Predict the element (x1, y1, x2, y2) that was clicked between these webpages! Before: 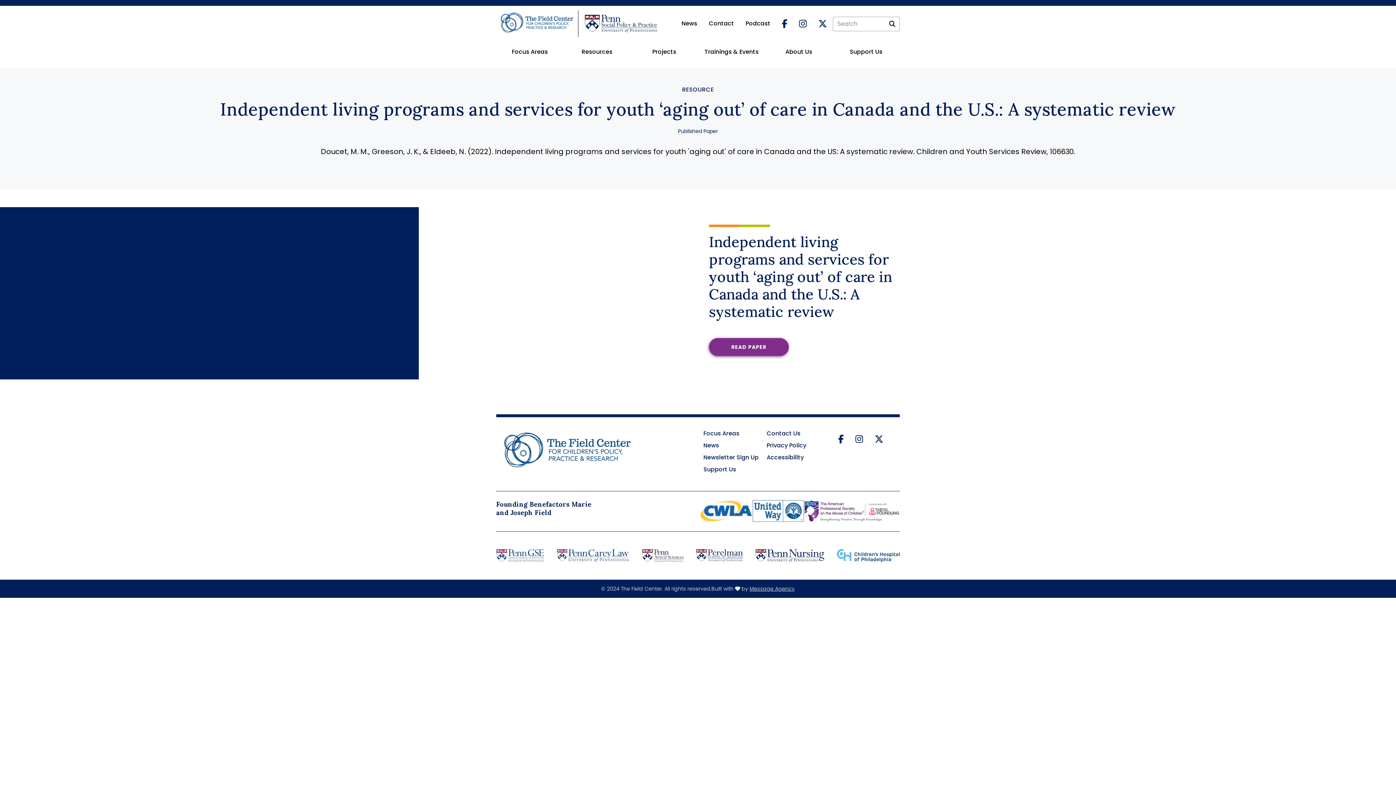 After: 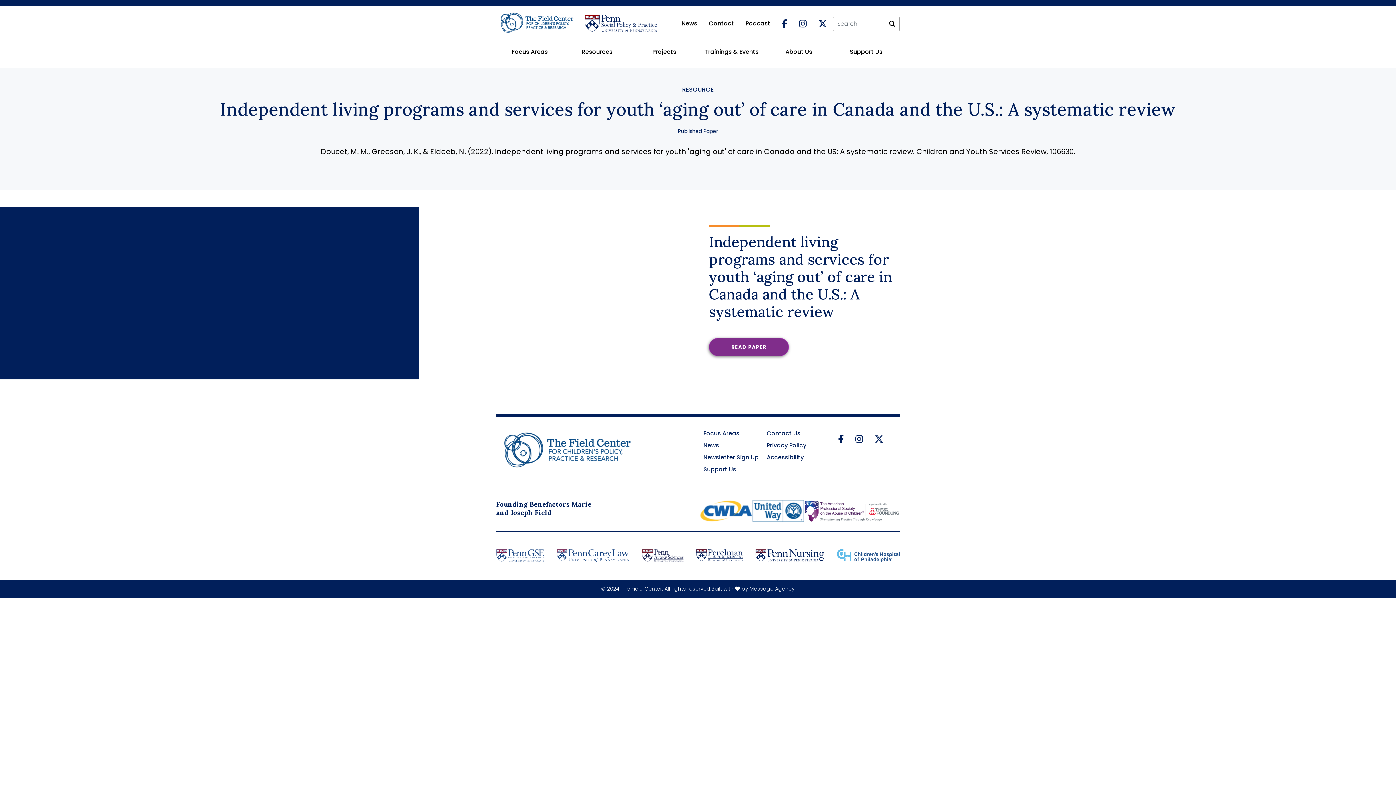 Action: bbox: (849, 429, 869, 449) label: Instagram